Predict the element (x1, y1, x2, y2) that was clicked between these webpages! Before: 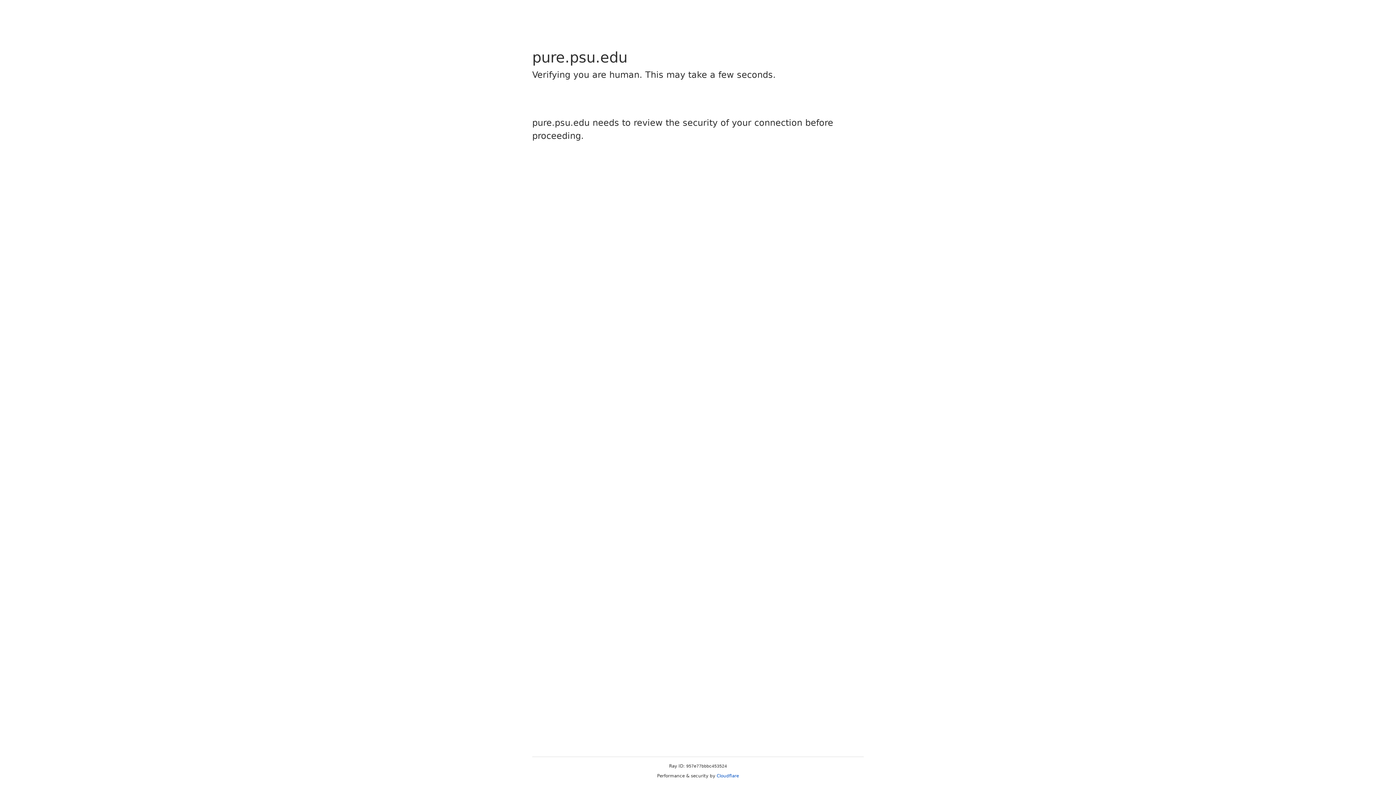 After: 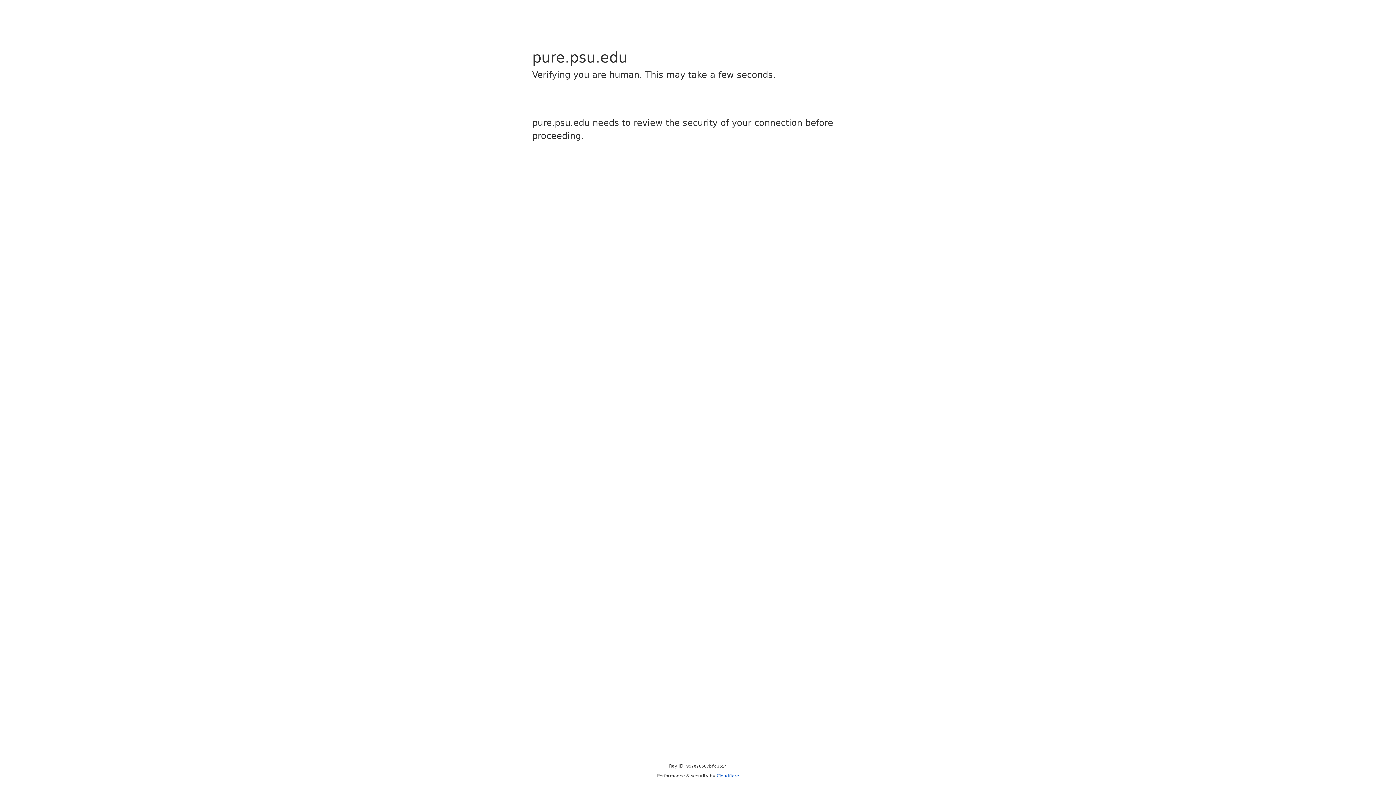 Action: label: Cloudflare bbox: (716, 773, 739, 778)